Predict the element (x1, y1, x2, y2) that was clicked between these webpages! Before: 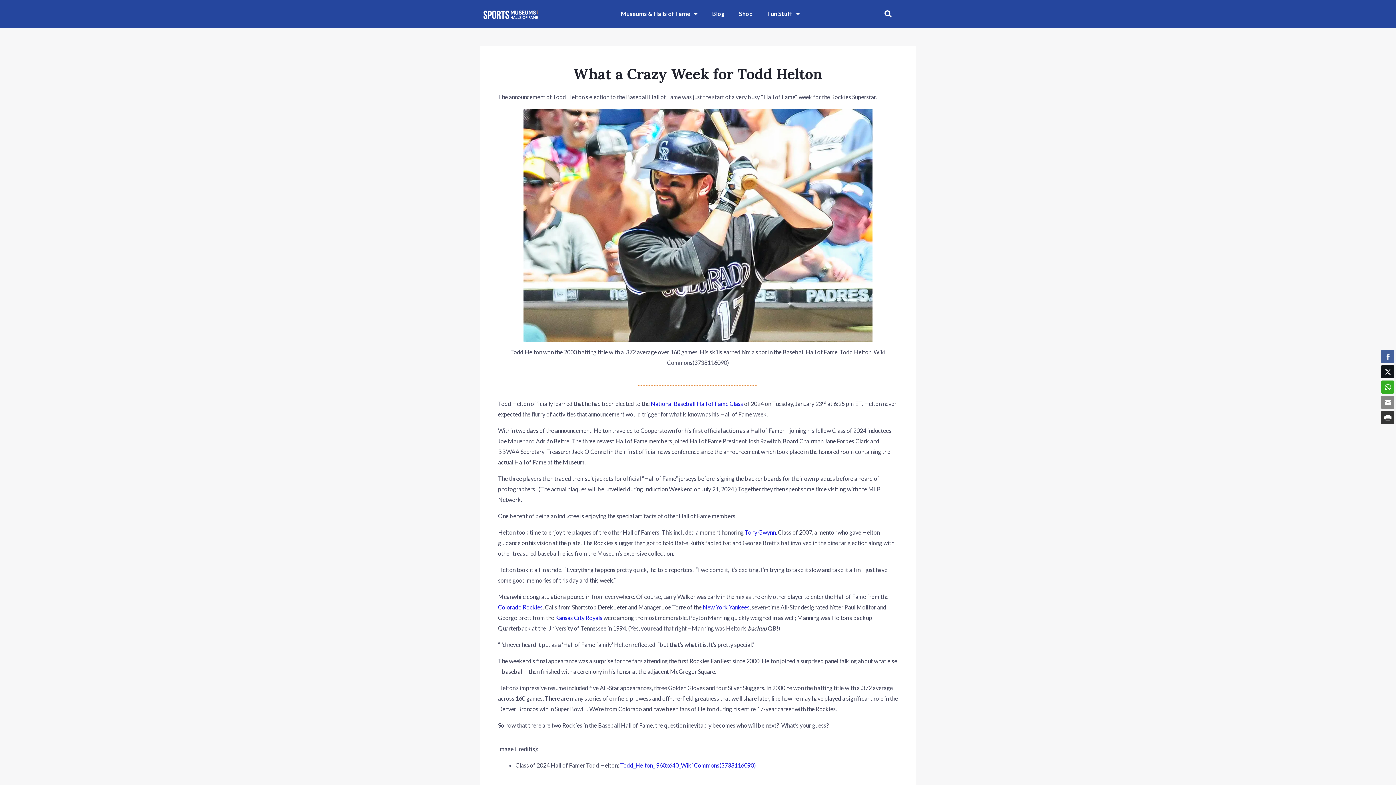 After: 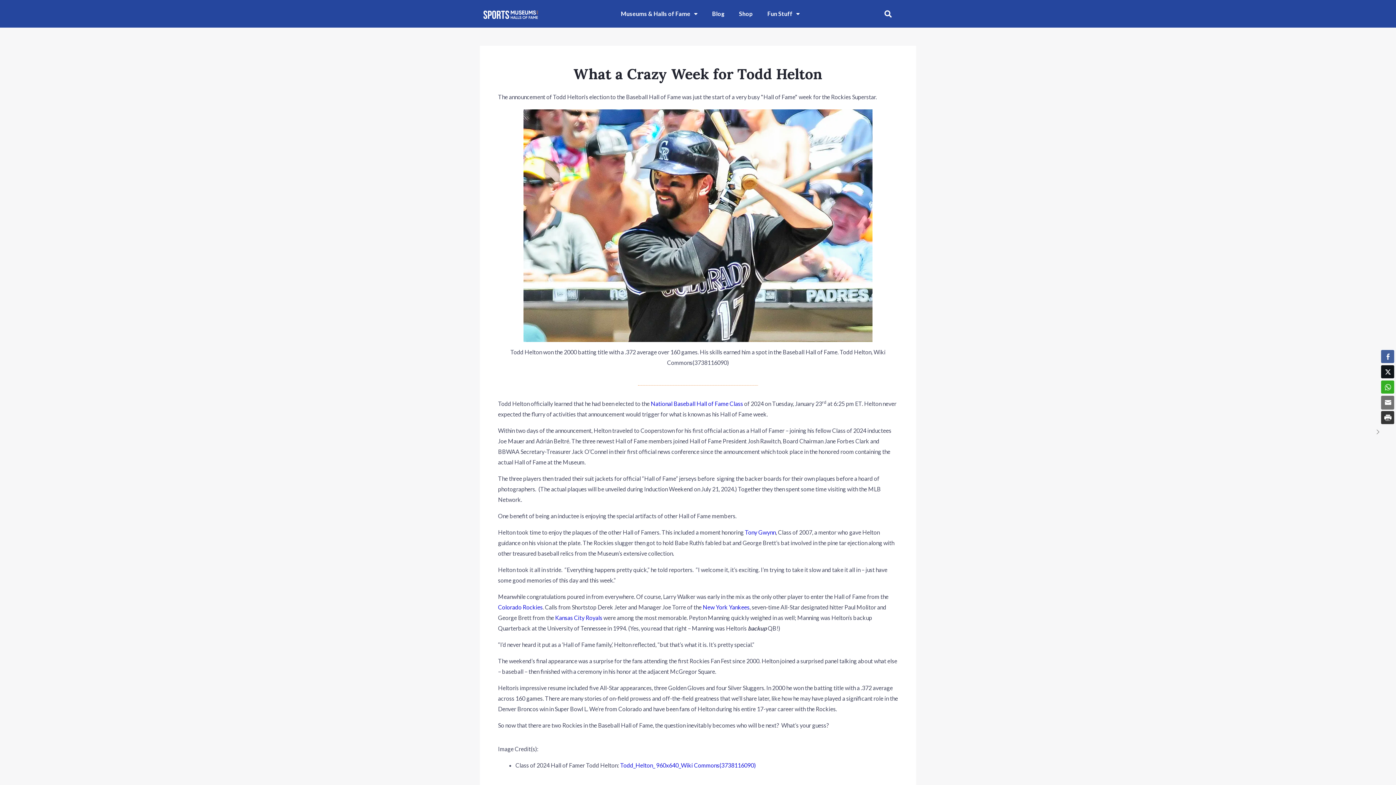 Action: bbox: (1381, 396, 1394, 409) label: Share through Email